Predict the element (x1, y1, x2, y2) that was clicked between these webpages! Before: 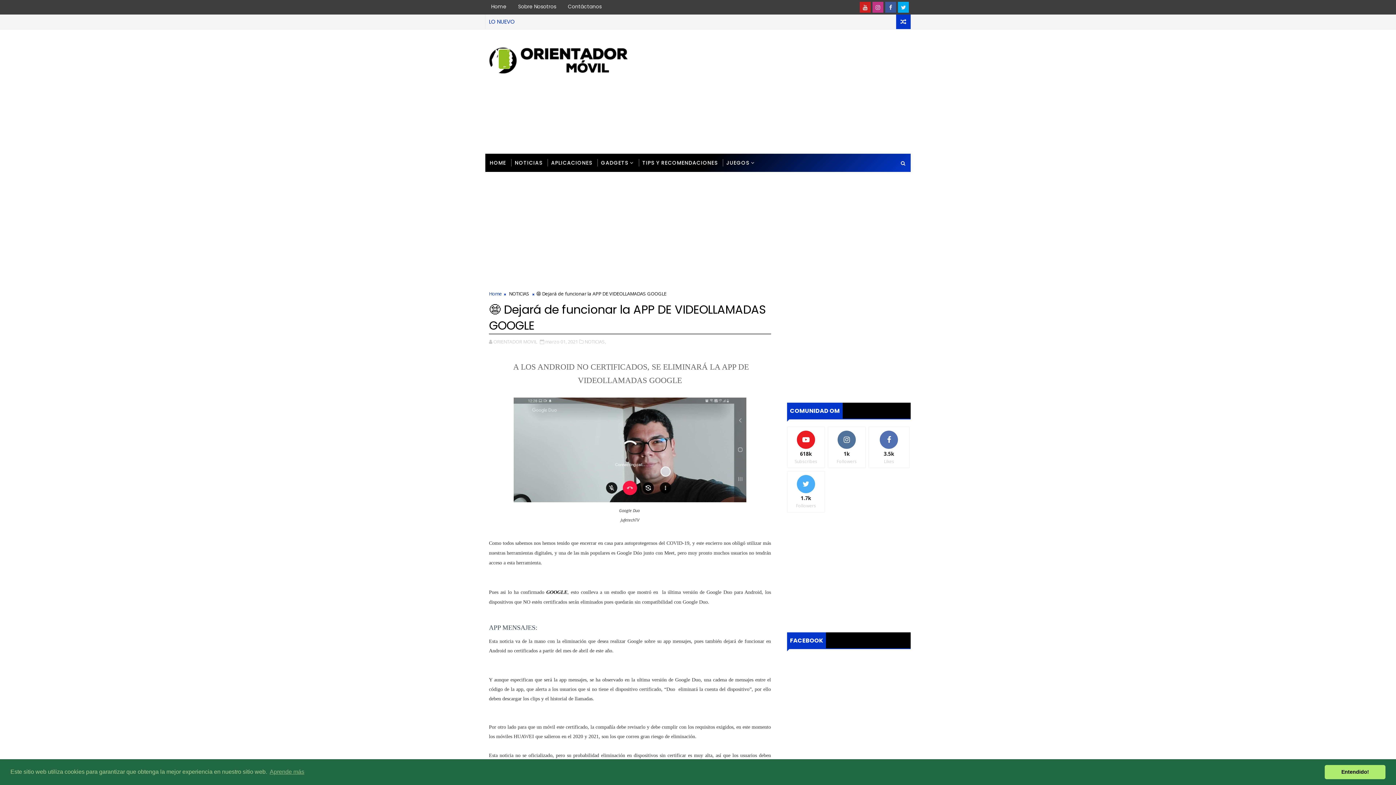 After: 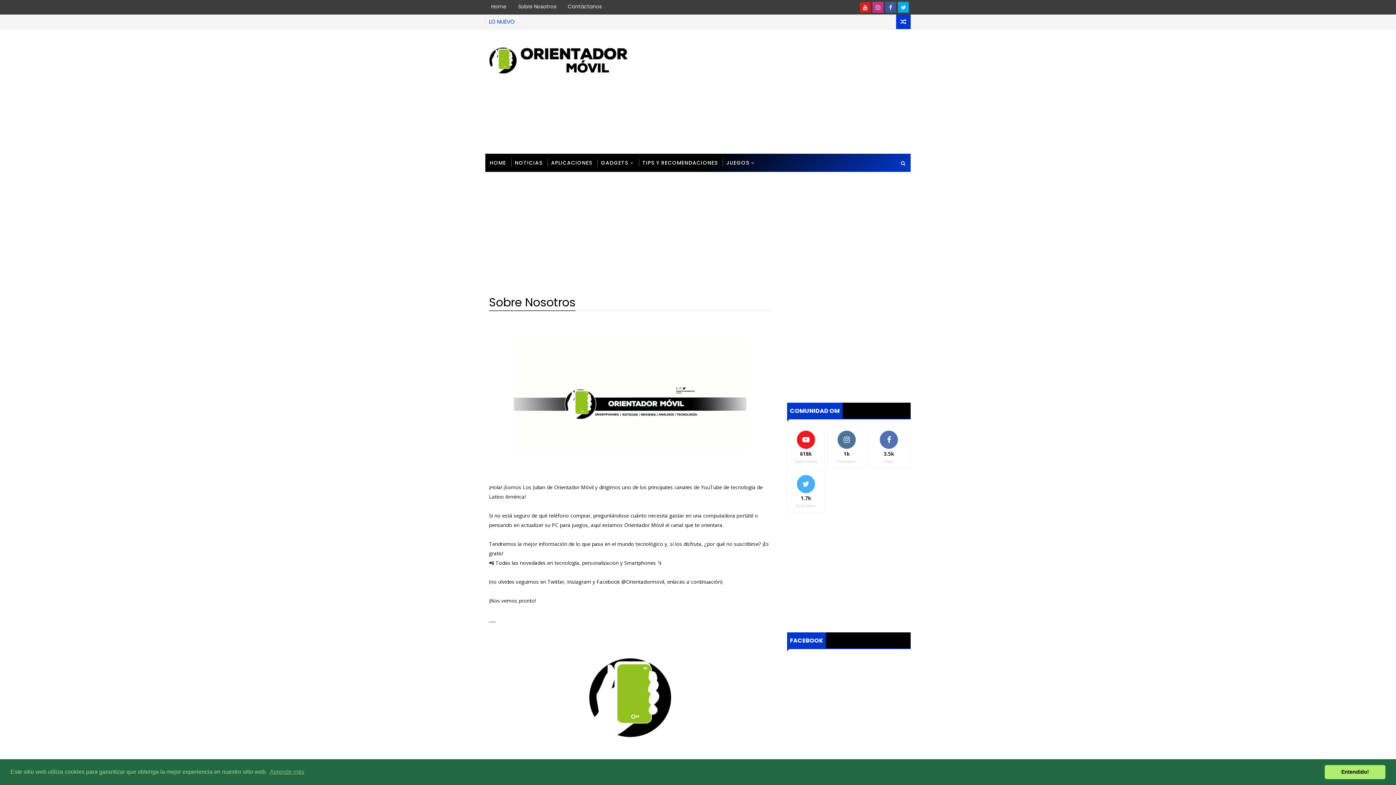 Action: bbox: (512, 0, 562, 13) label: Sobre Nosotros